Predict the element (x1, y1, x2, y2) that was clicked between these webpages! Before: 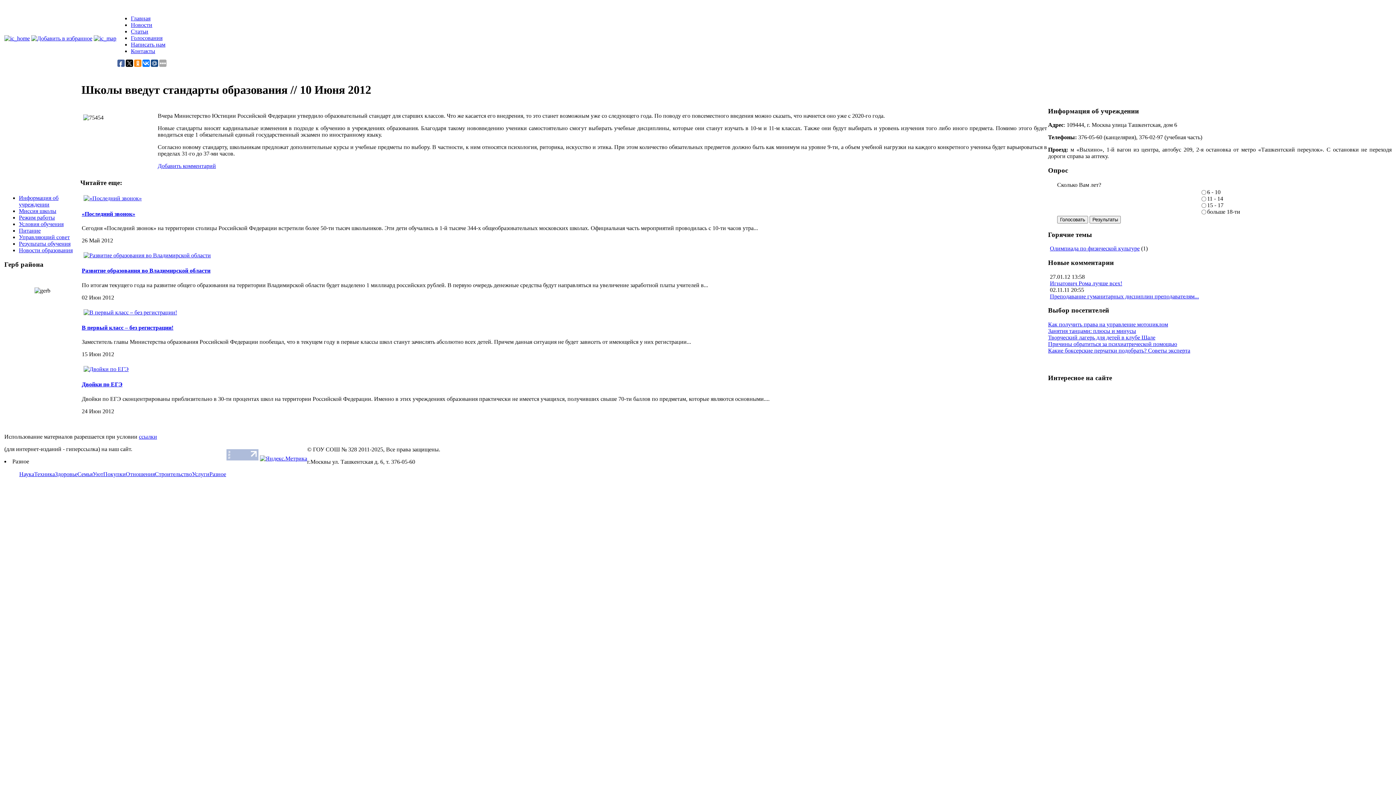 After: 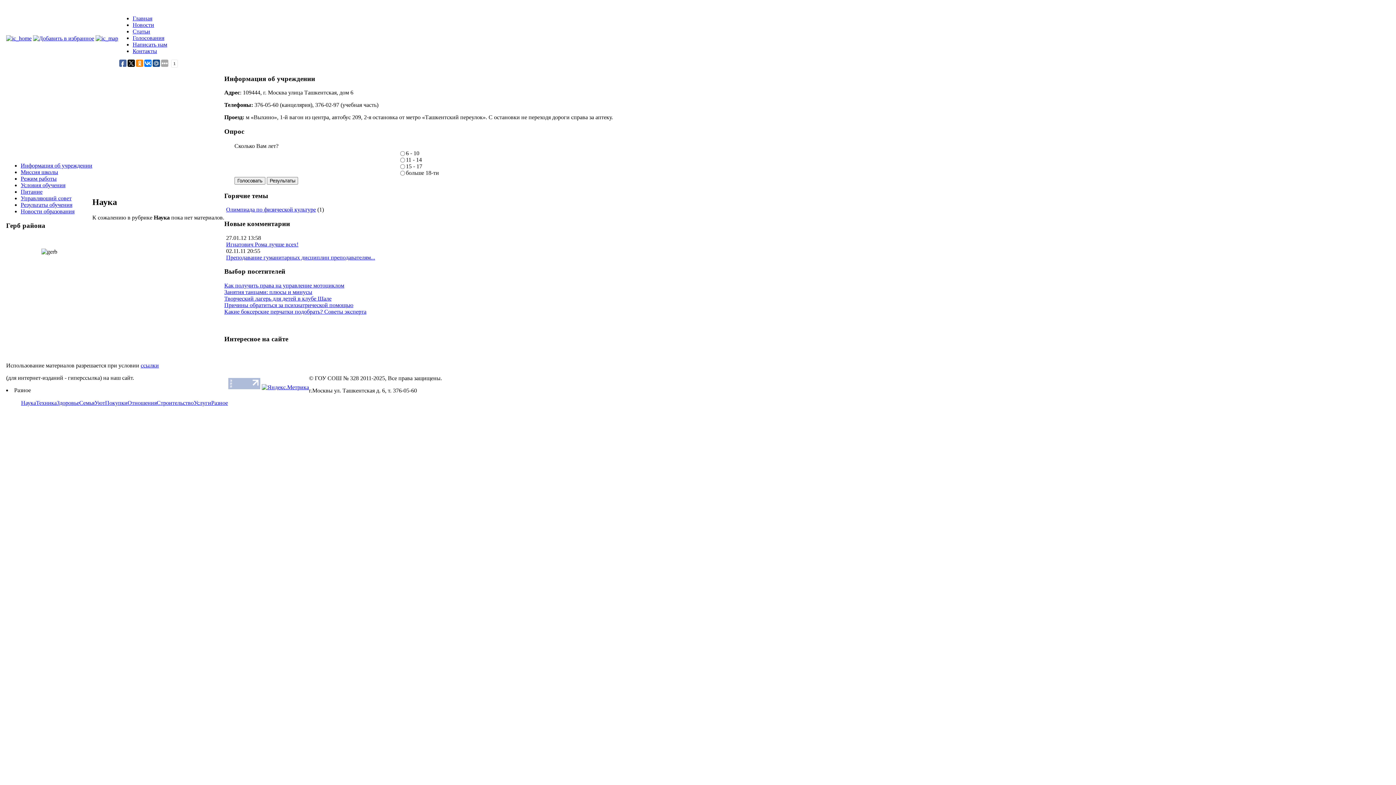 Action: label: Наука bbox: (19, 471, 34, 477)